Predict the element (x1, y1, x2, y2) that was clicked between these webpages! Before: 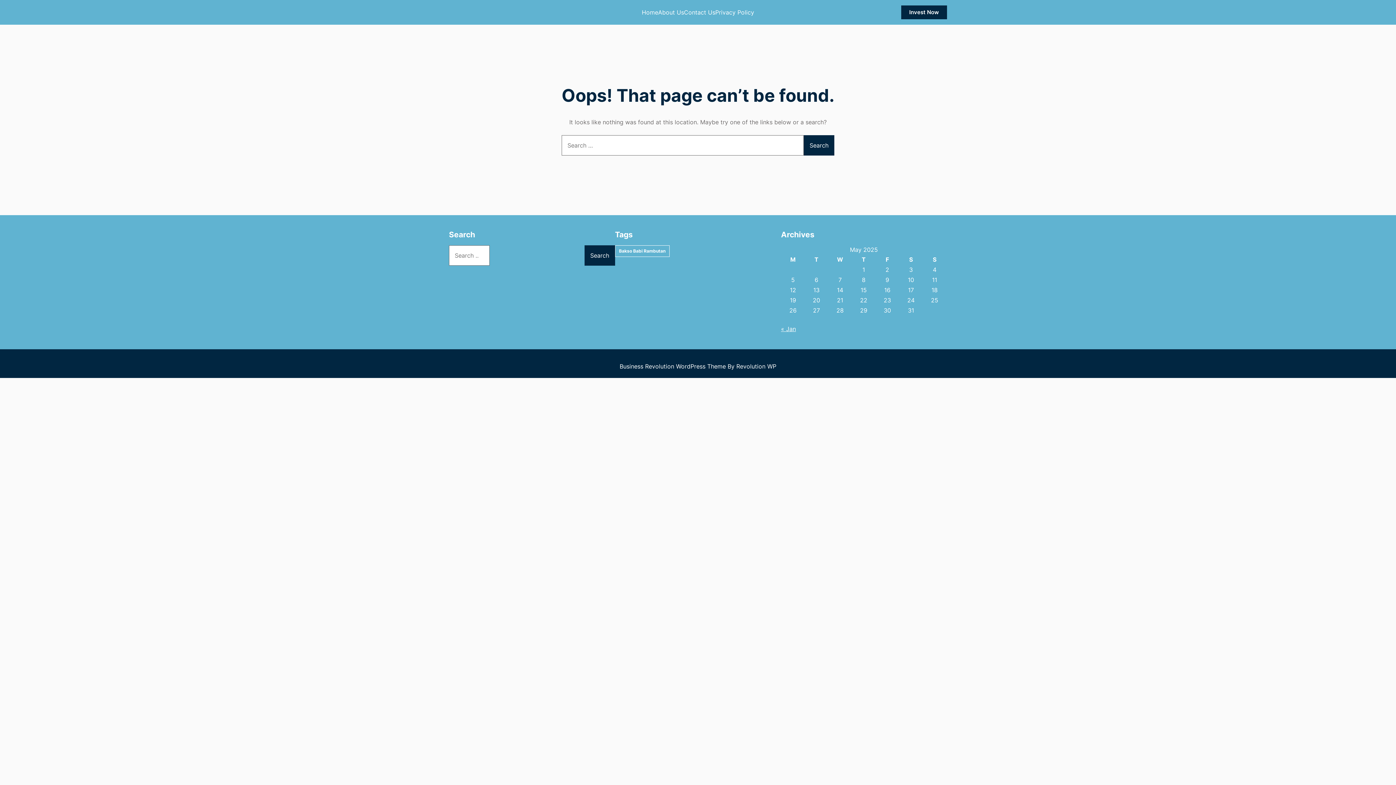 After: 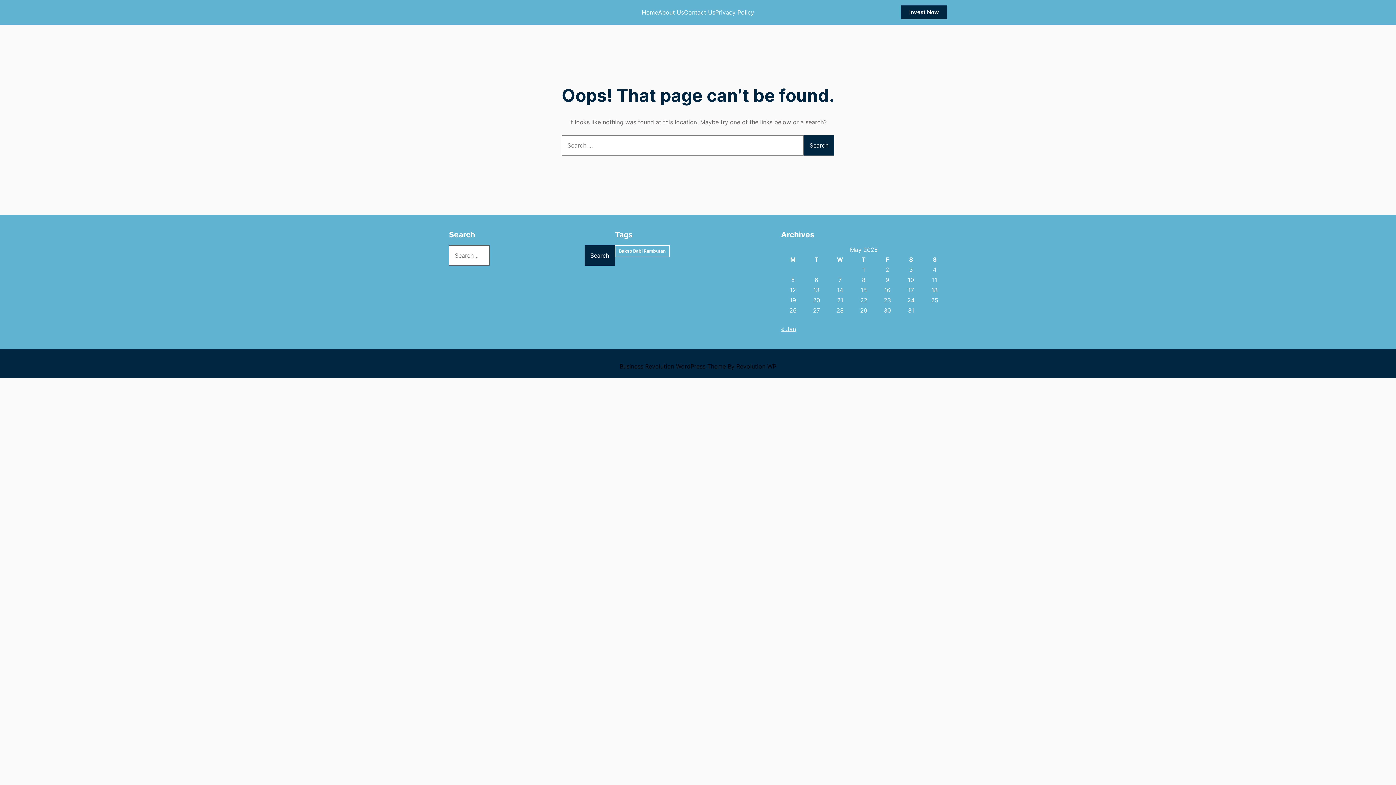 Action: bbox: (619, 362, 776, 370) label: Business Revolution WordPress Theme By Revolution WP